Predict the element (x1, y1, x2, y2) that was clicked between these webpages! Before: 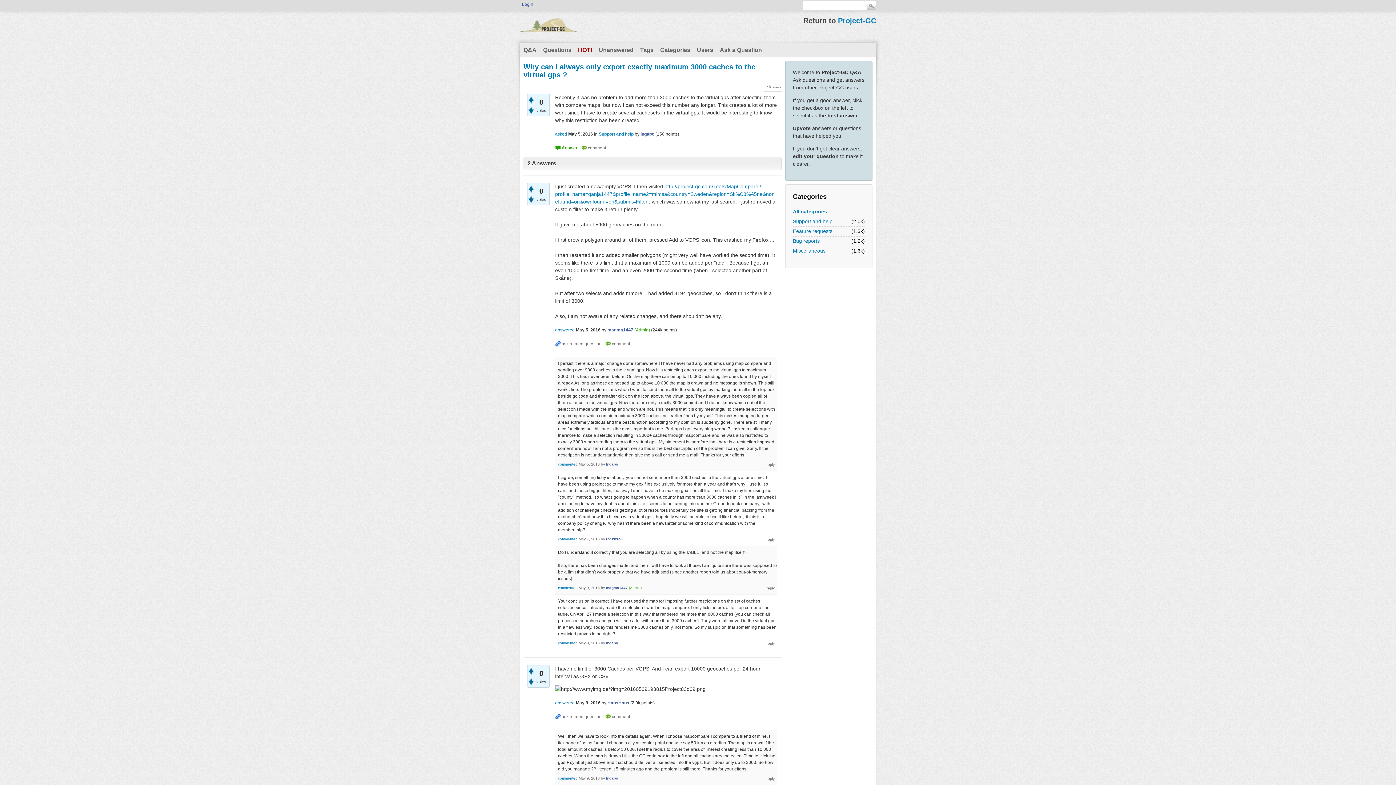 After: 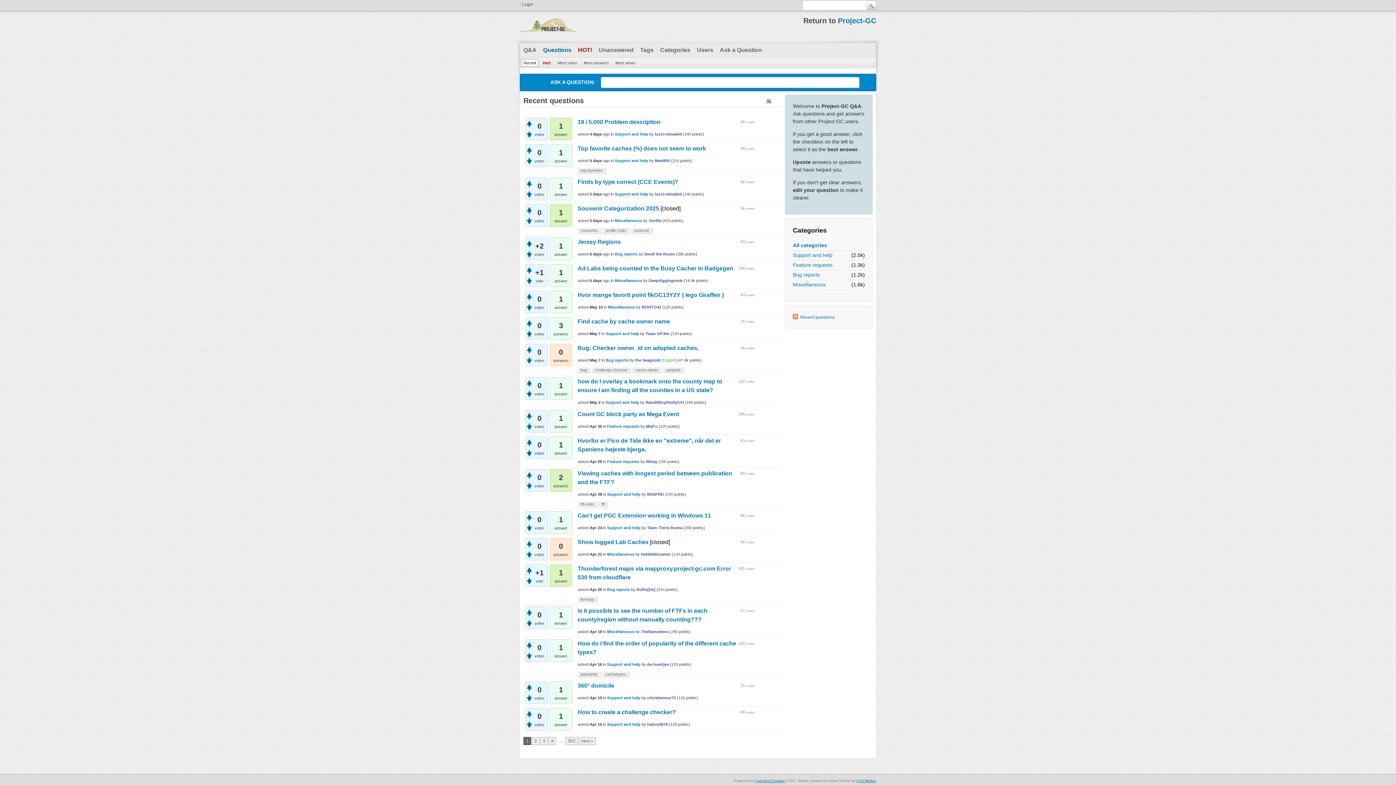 Action: bbox: (540, 43, 574, 57) label: Questions